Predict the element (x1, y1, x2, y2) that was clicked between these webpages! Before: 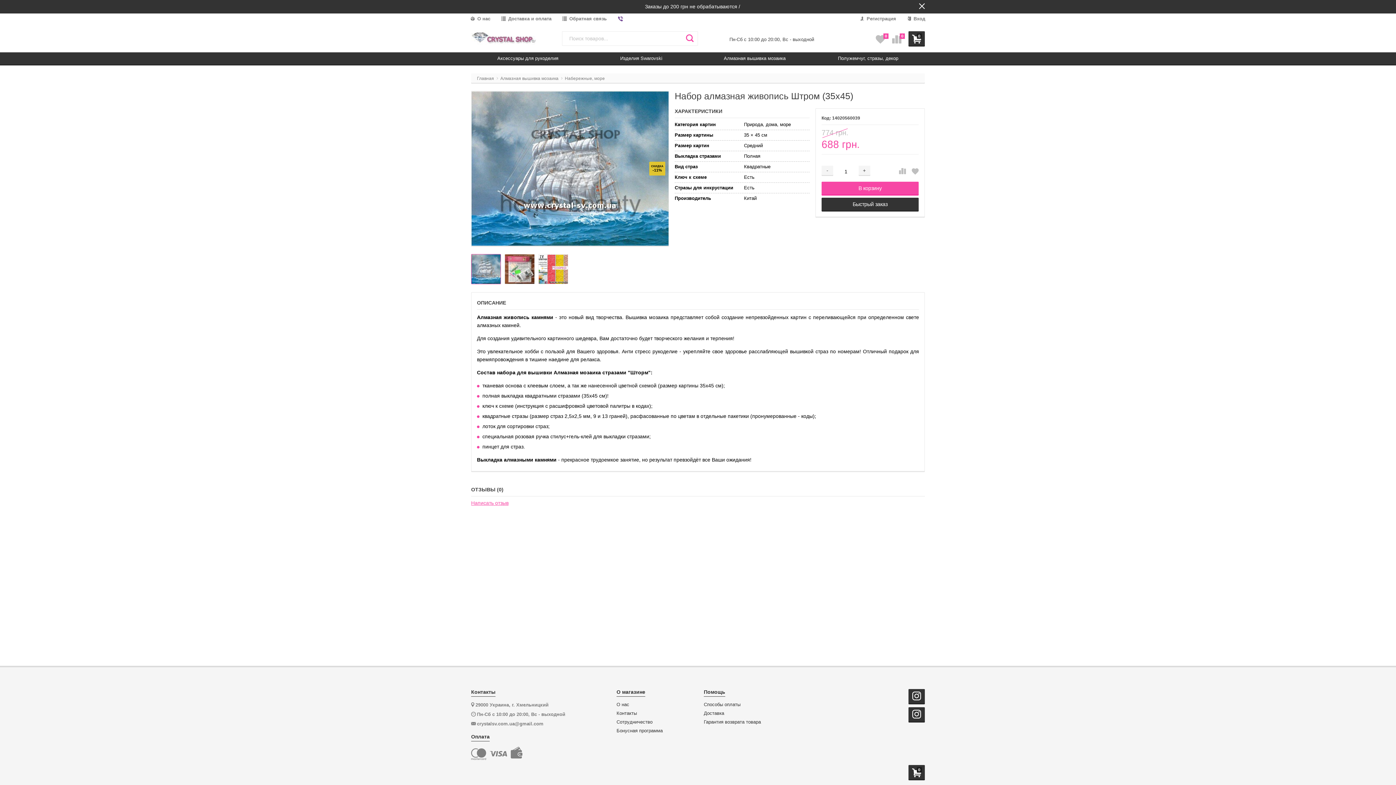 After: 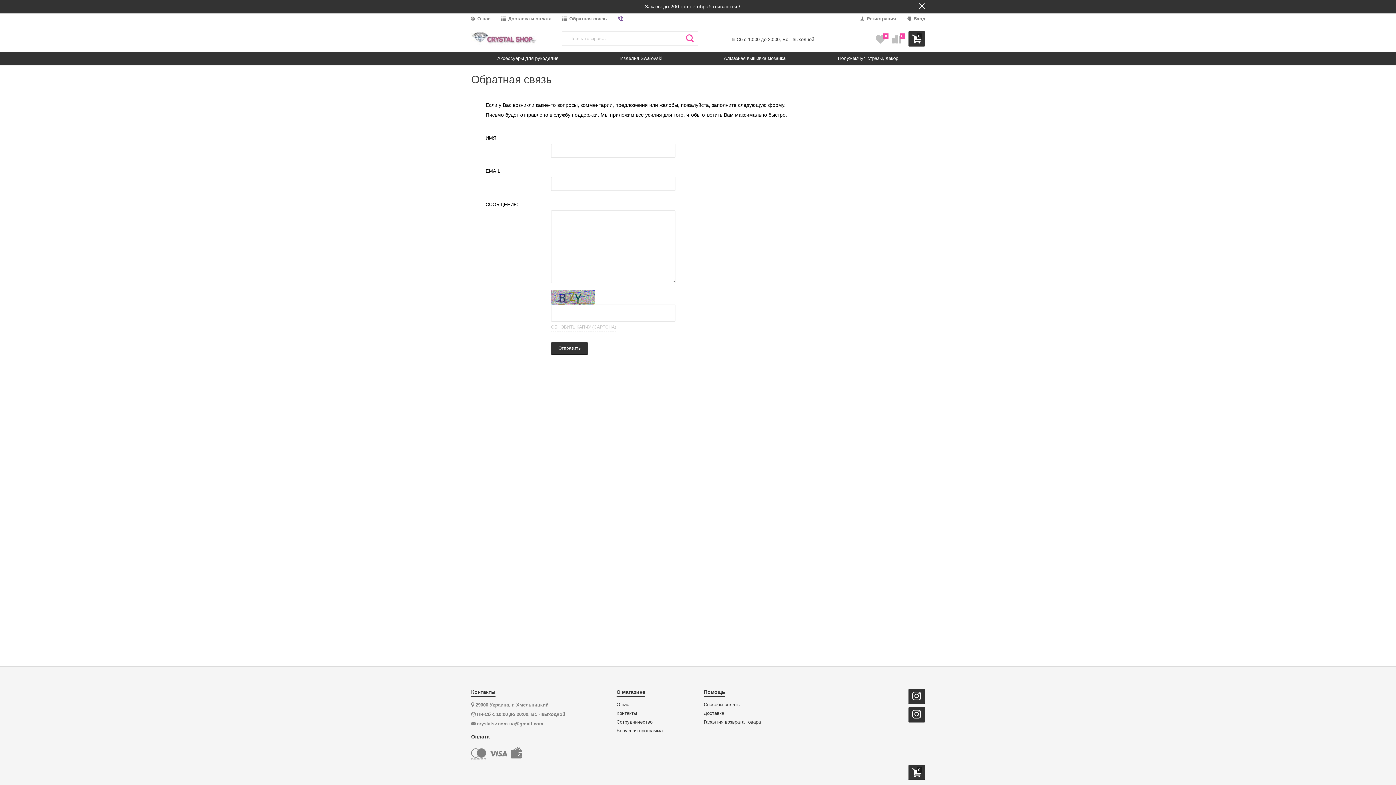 Action: label:  Обратная связь bbox: (557, 13, 612, 24)